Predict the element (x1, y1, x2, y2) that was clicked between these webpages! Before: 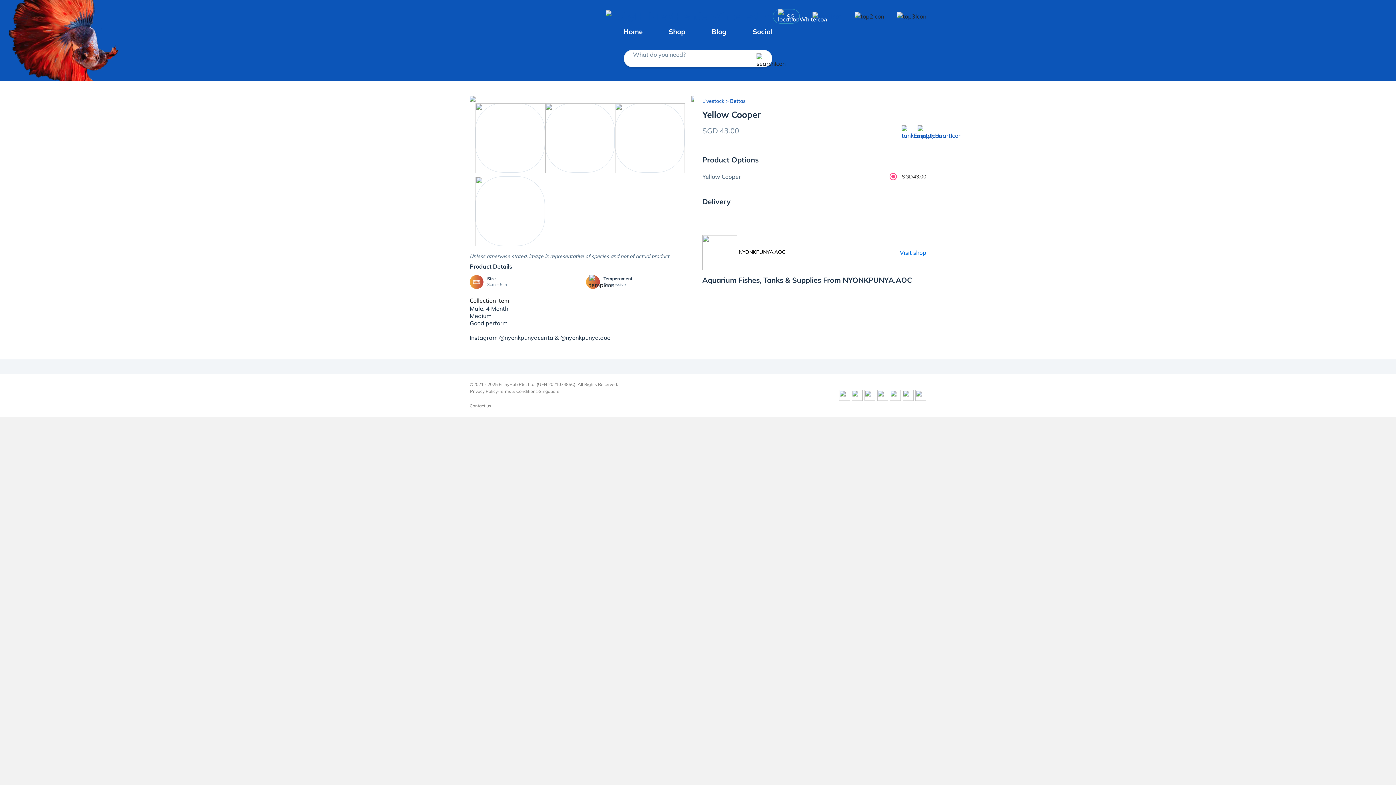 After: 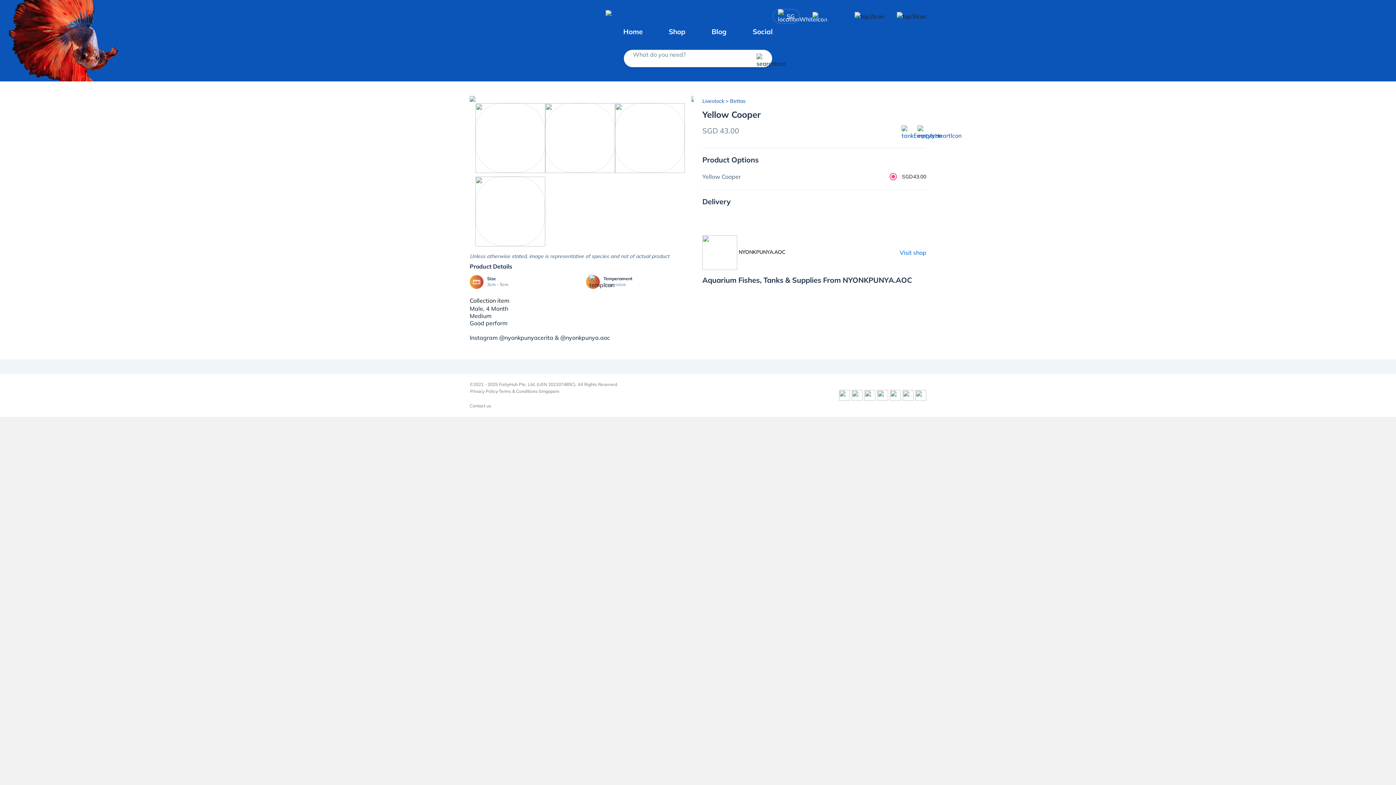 Action: bbox: (917, 125, 926, 134)